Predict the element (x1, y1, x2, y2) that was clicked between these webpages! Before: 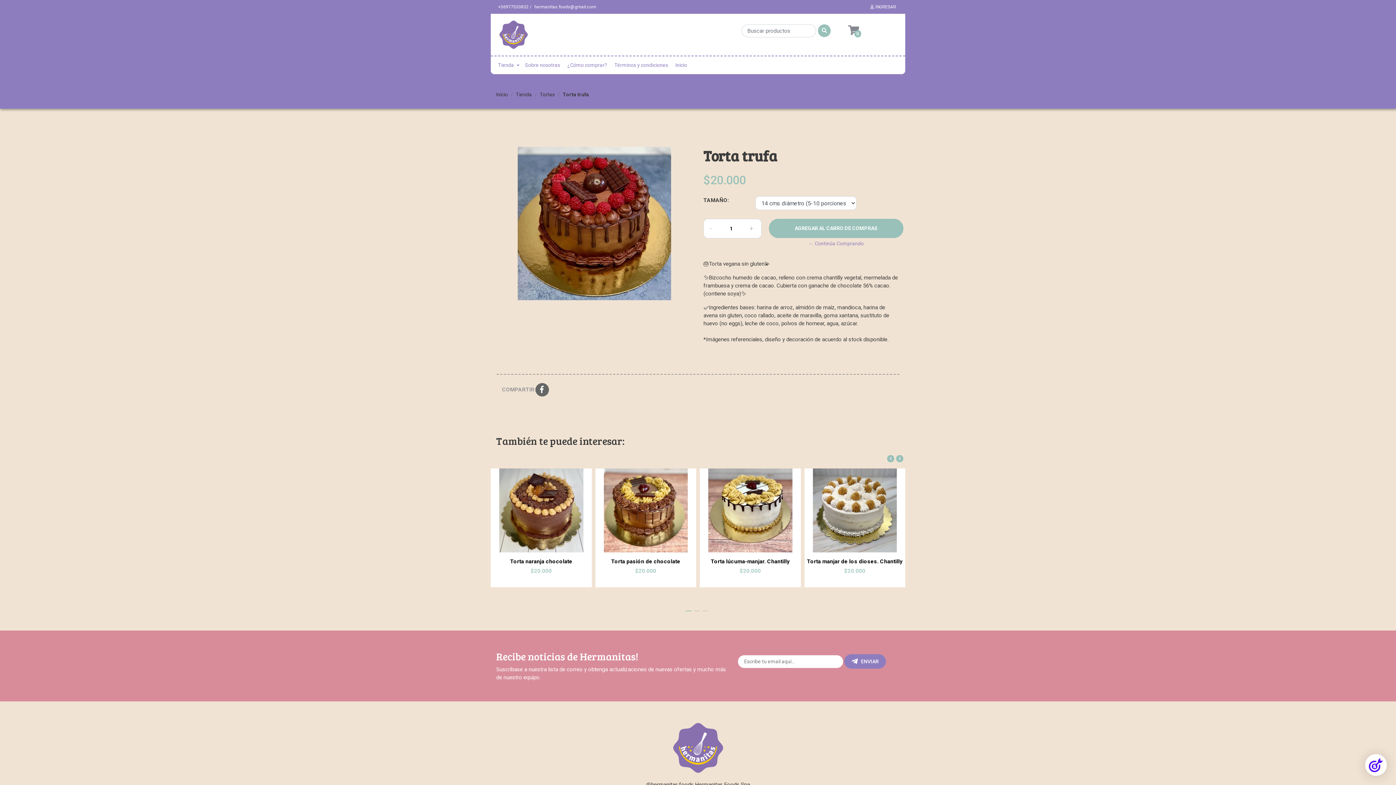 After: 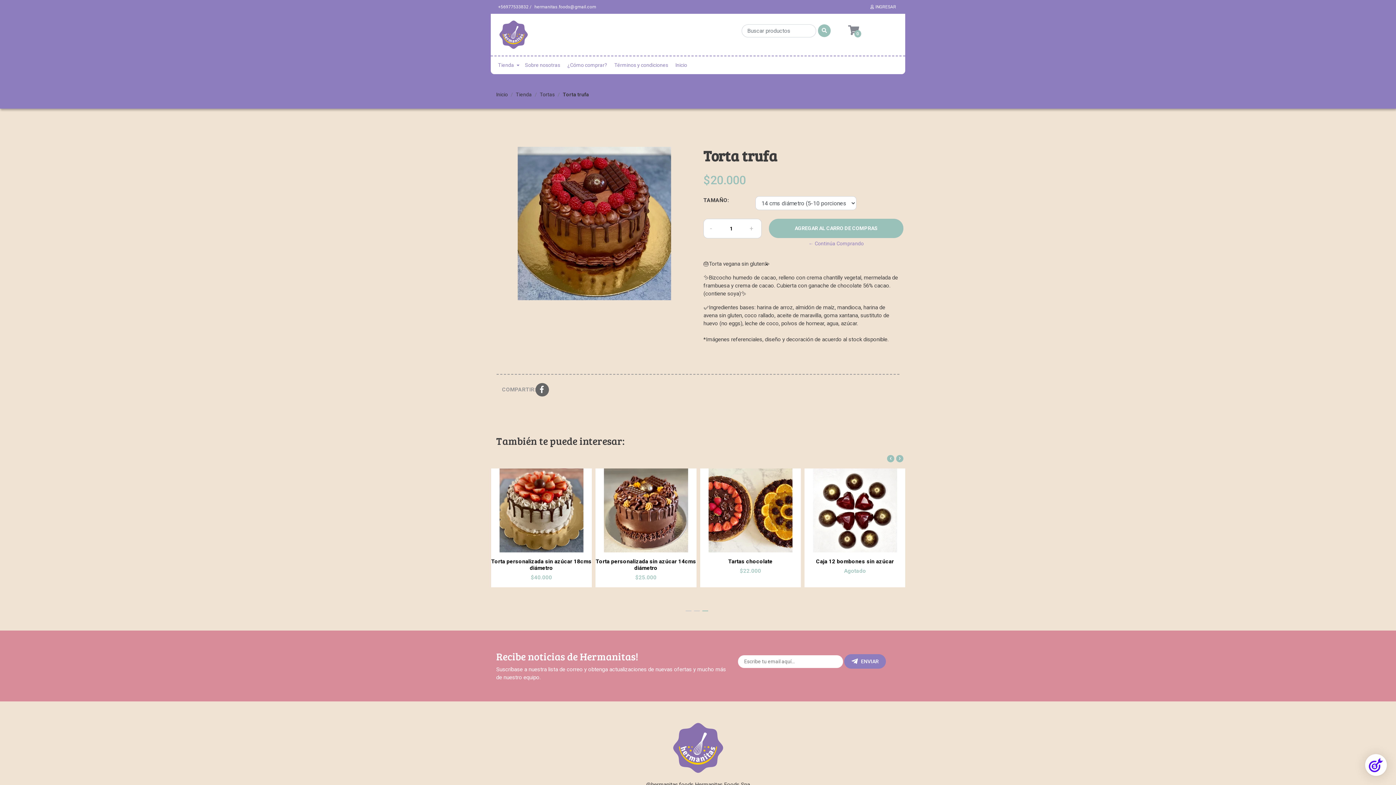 Action: bbox: (702, 611, 708, 611)